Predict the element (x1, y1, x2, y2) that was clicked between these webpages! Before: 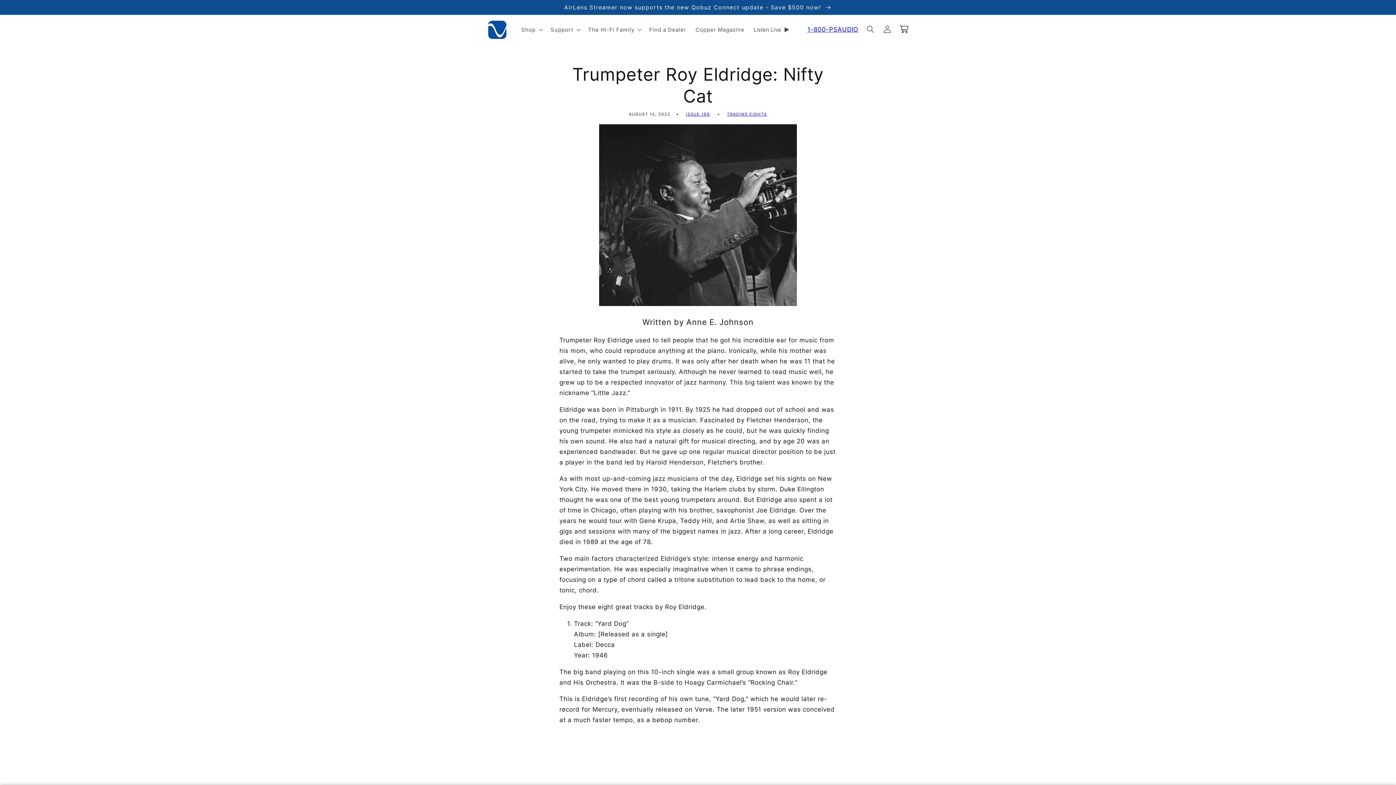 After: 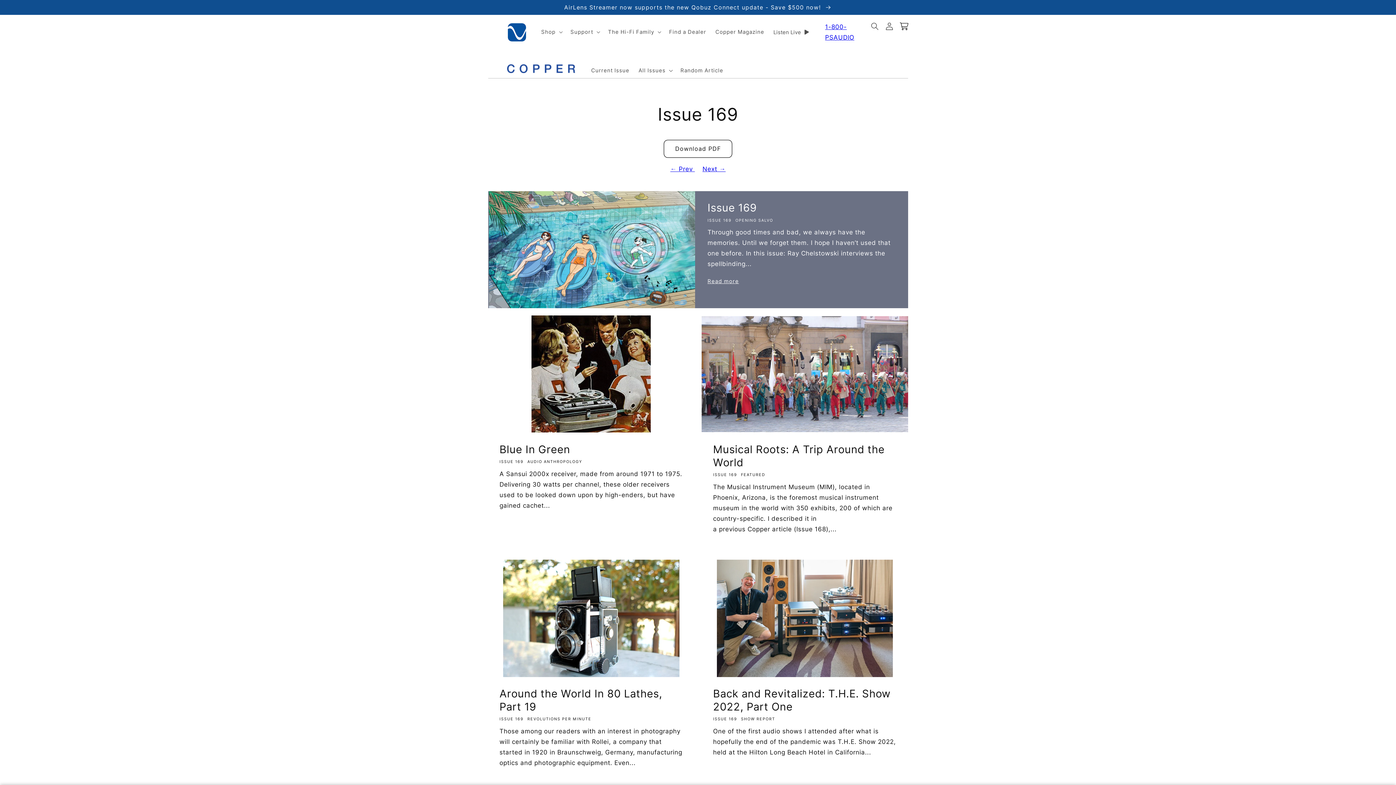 Action: bbox: (686, 111, 710, 116) label: ISSUE 169